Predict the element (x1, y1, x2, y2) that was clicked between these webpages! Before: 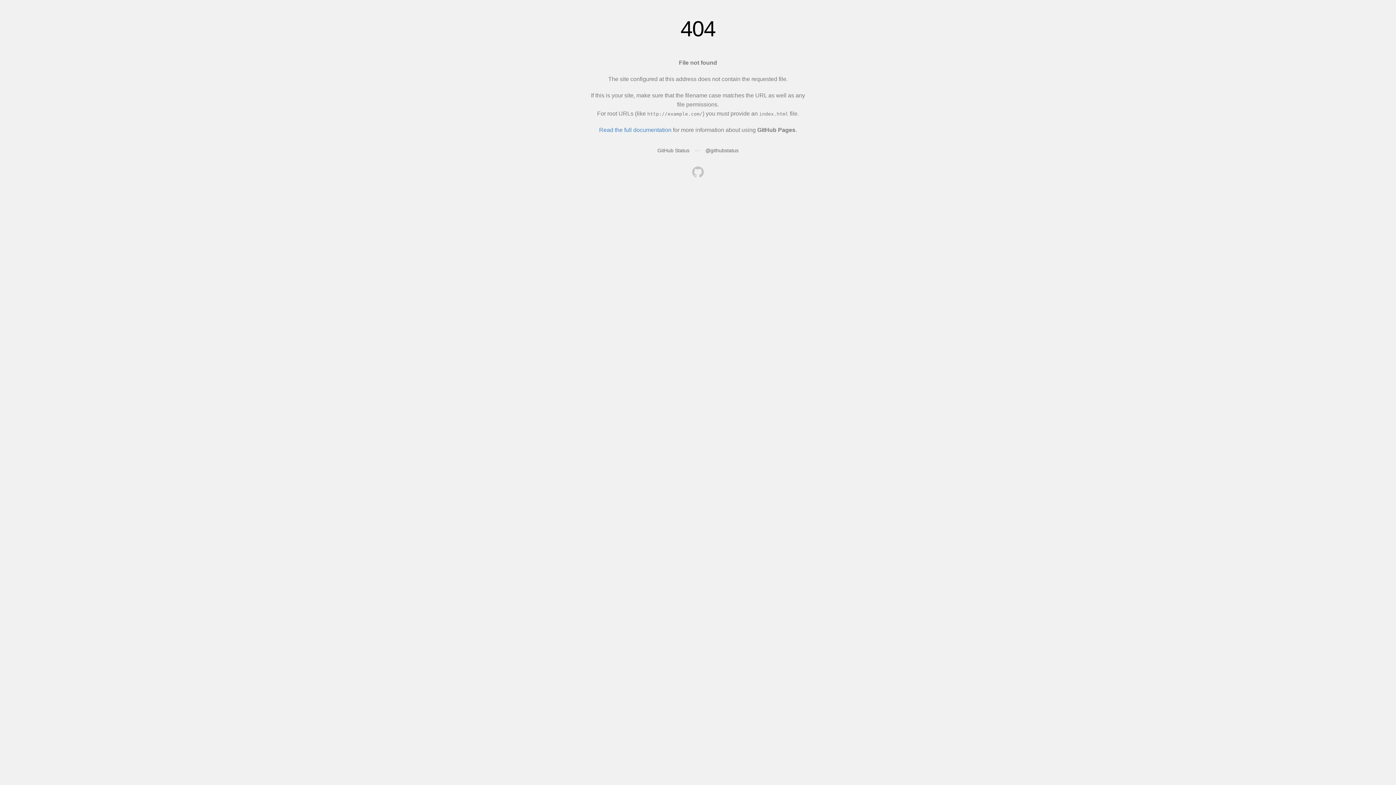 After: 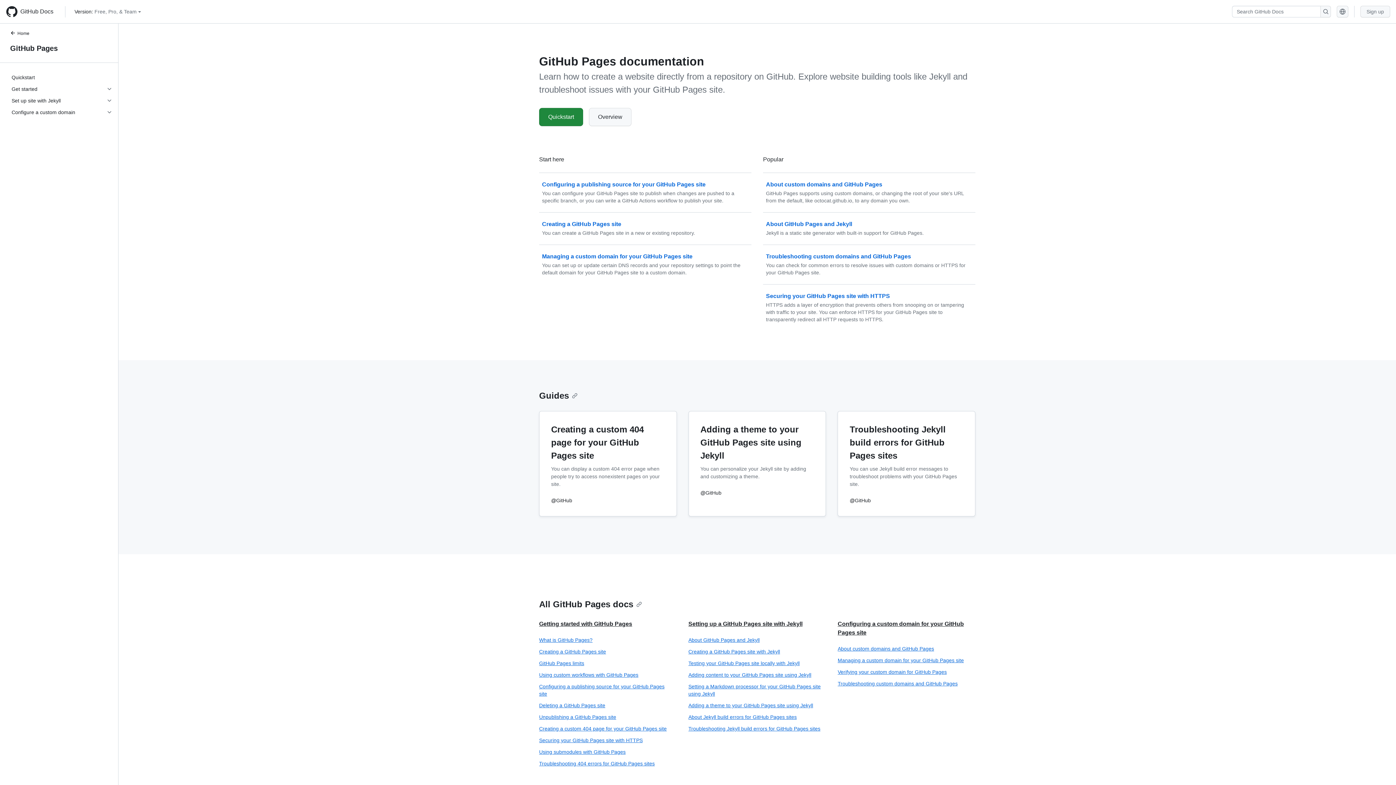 Action: bbox: (599, 126, 671, 133) label: Read the full documentation